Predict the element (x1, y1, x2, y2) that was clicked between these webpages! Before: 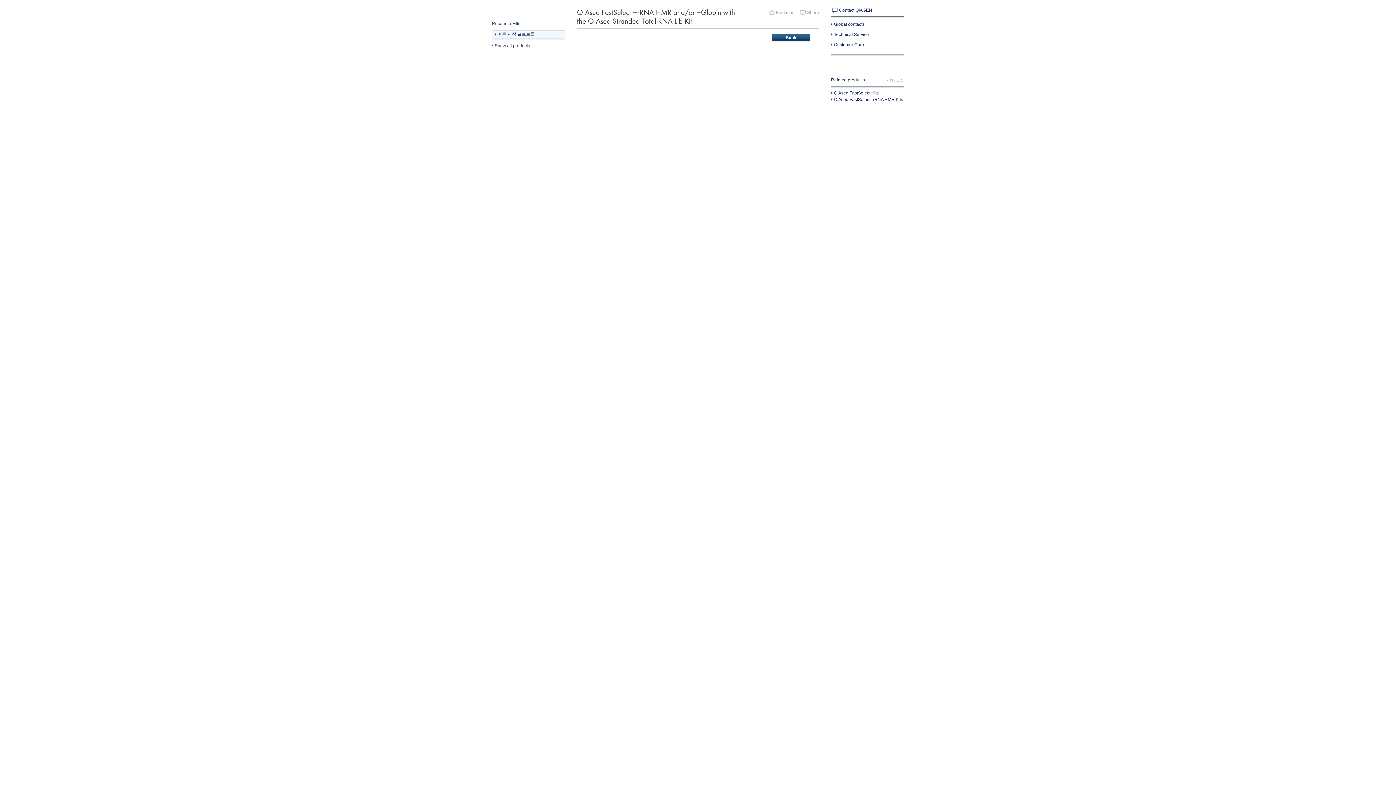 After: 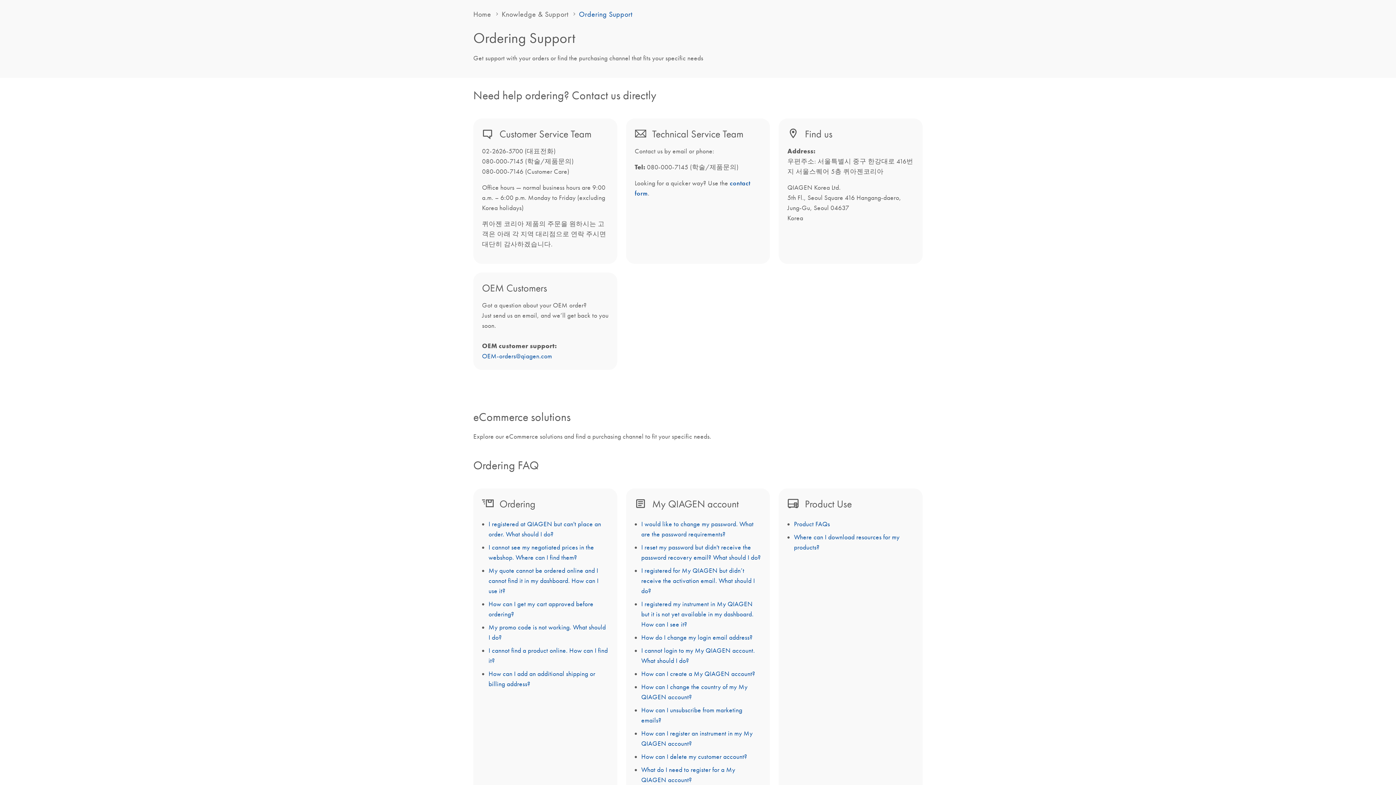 Action: label: Customer Care bbox: (831, 42, 864, 47)